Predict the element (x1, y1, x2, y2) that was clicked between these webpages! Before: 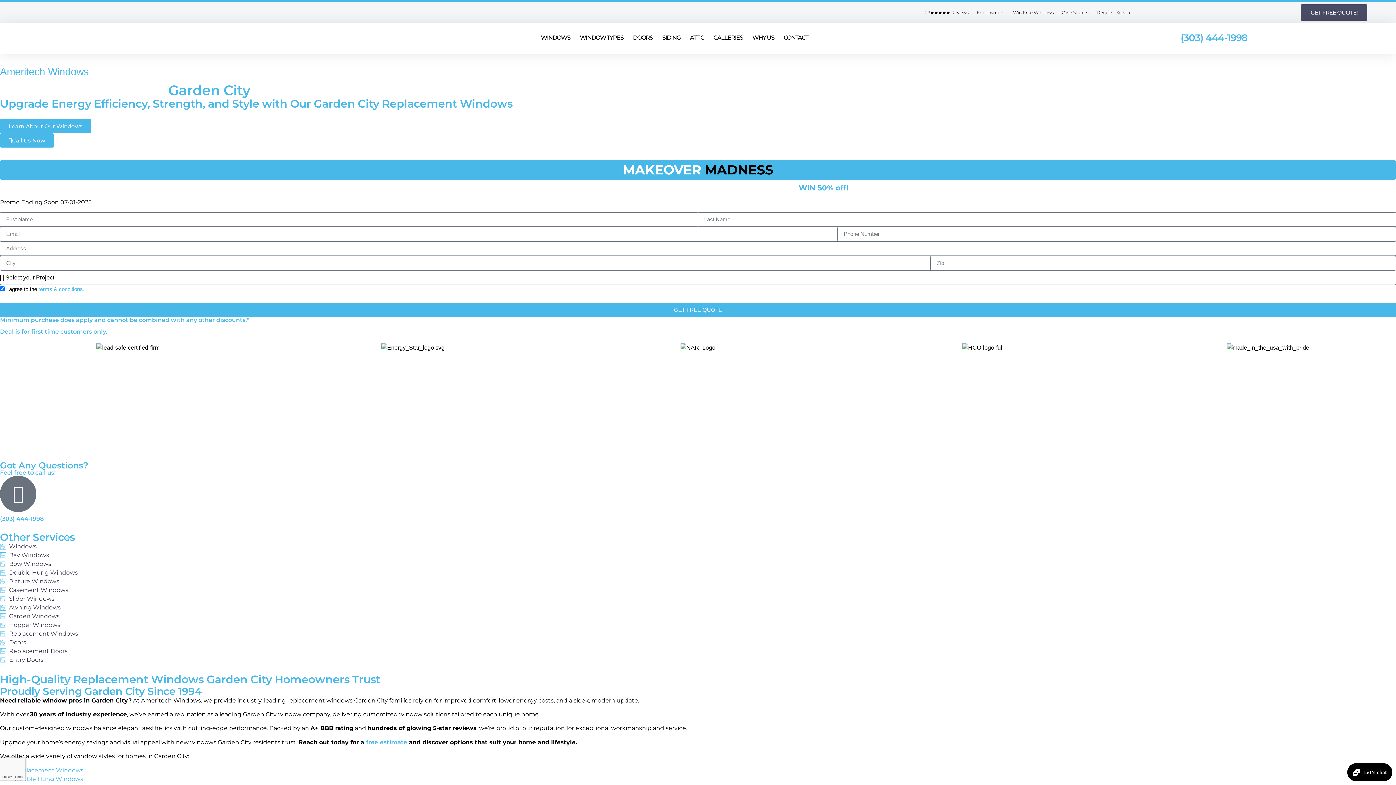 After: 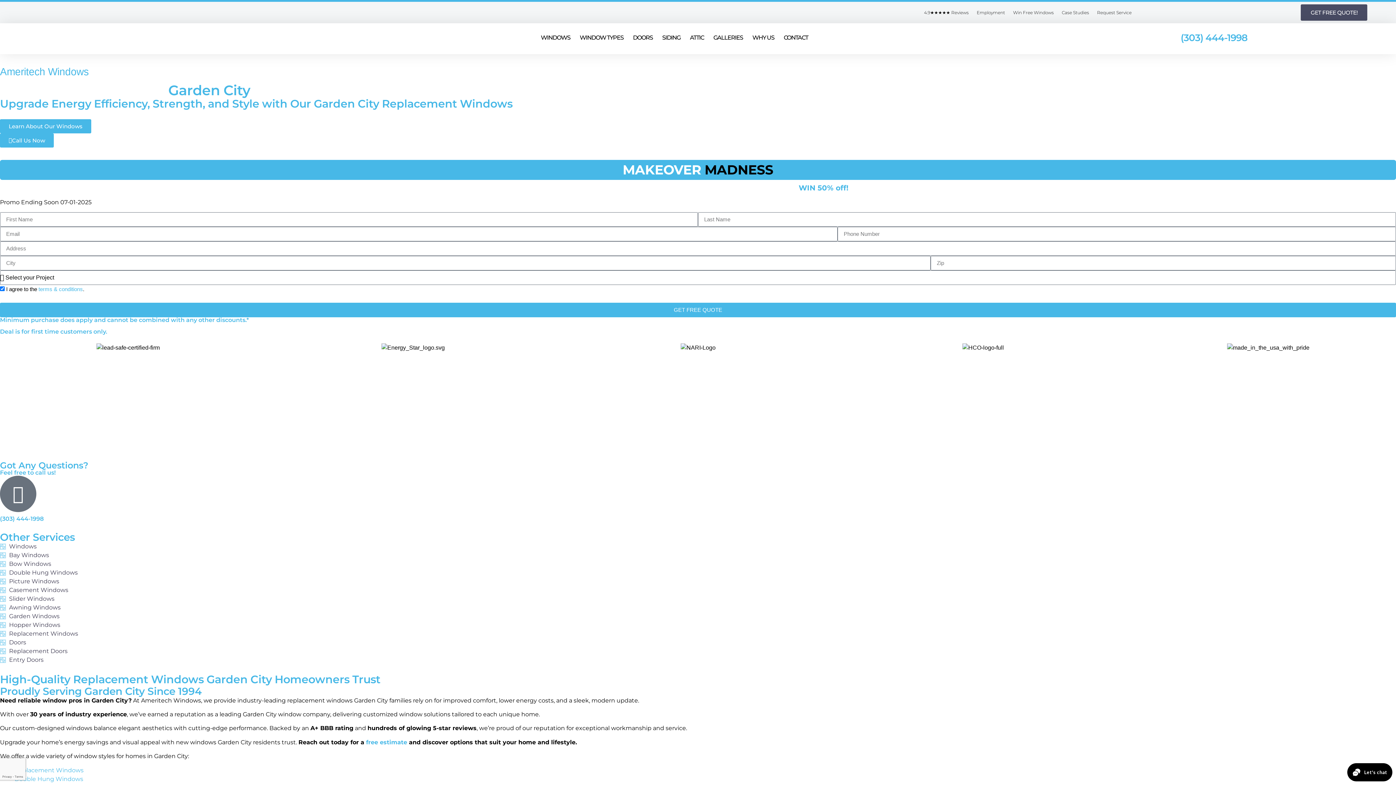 Action: bbox: (0, 296, 691, 300) label: By checking this box, I verify that this is my mobile telephone number, and I authorize Ameritech Windows to contact me at this number via phone, email and text message (SMS) using automated dialing technology for marketing purposes. Consent is not a condition to purchase property, goods, or services. To opt out at any time, I may notify Ameritech Windows by telephone. Message and data rates may apply.